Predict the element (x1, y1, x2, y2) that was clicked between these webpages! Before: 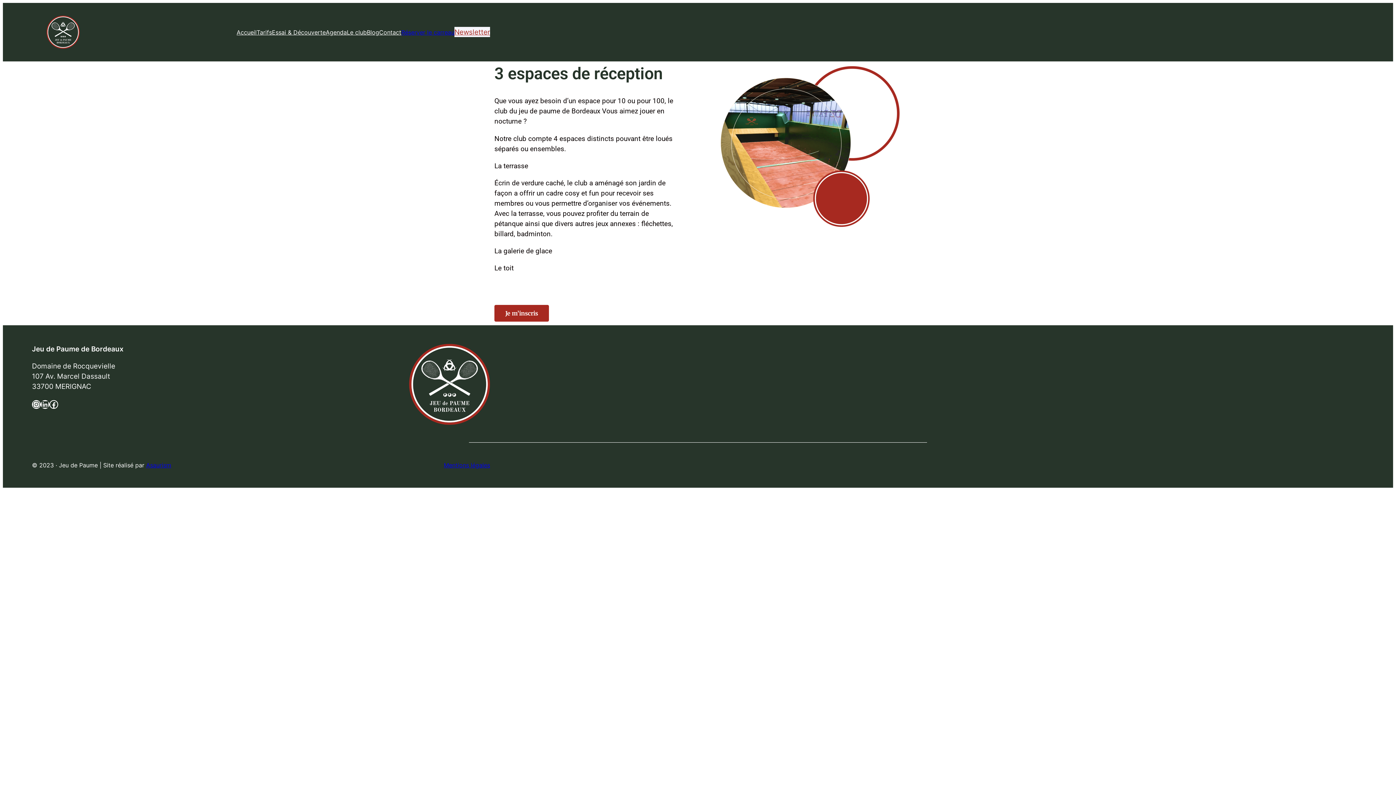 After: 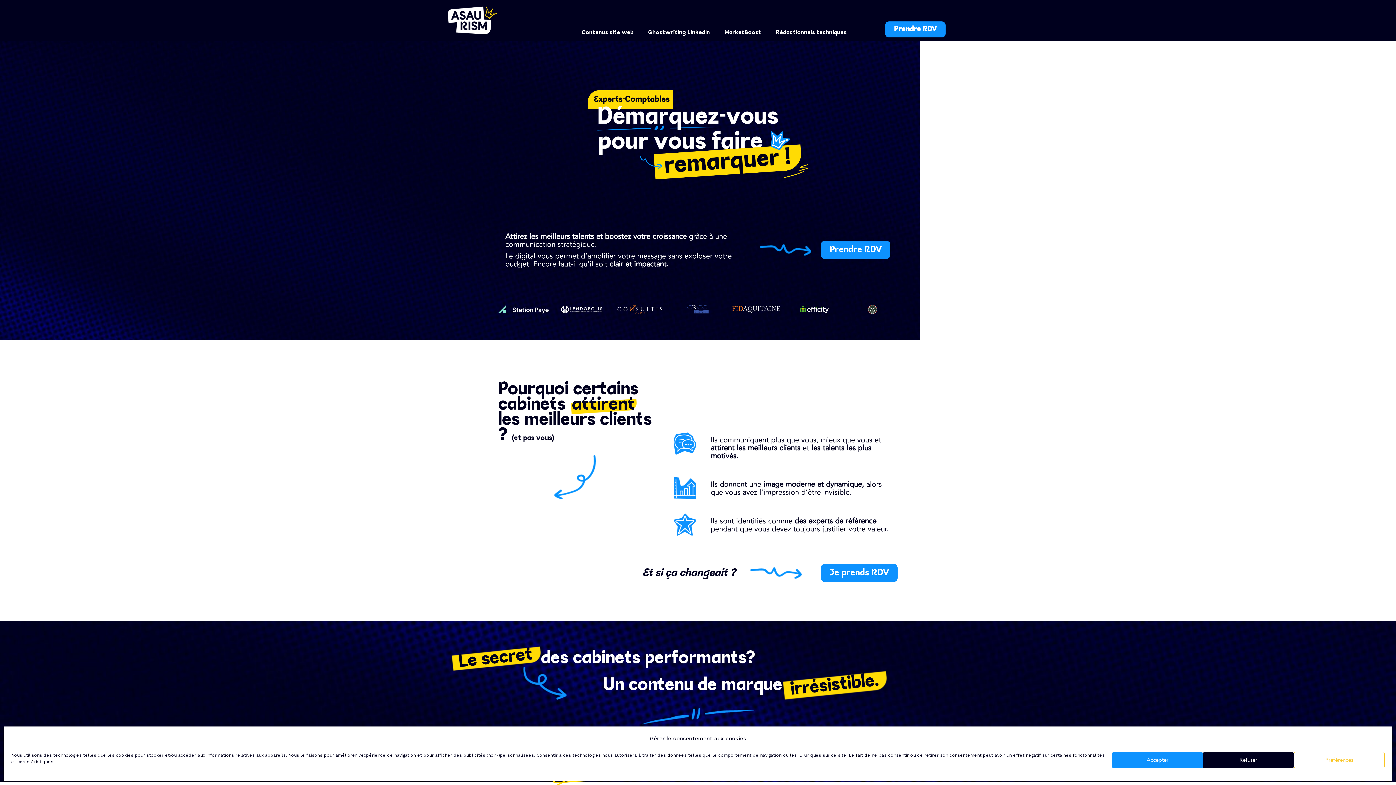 Action: bbox: (146, 461, 171, 469) label: Asaurism